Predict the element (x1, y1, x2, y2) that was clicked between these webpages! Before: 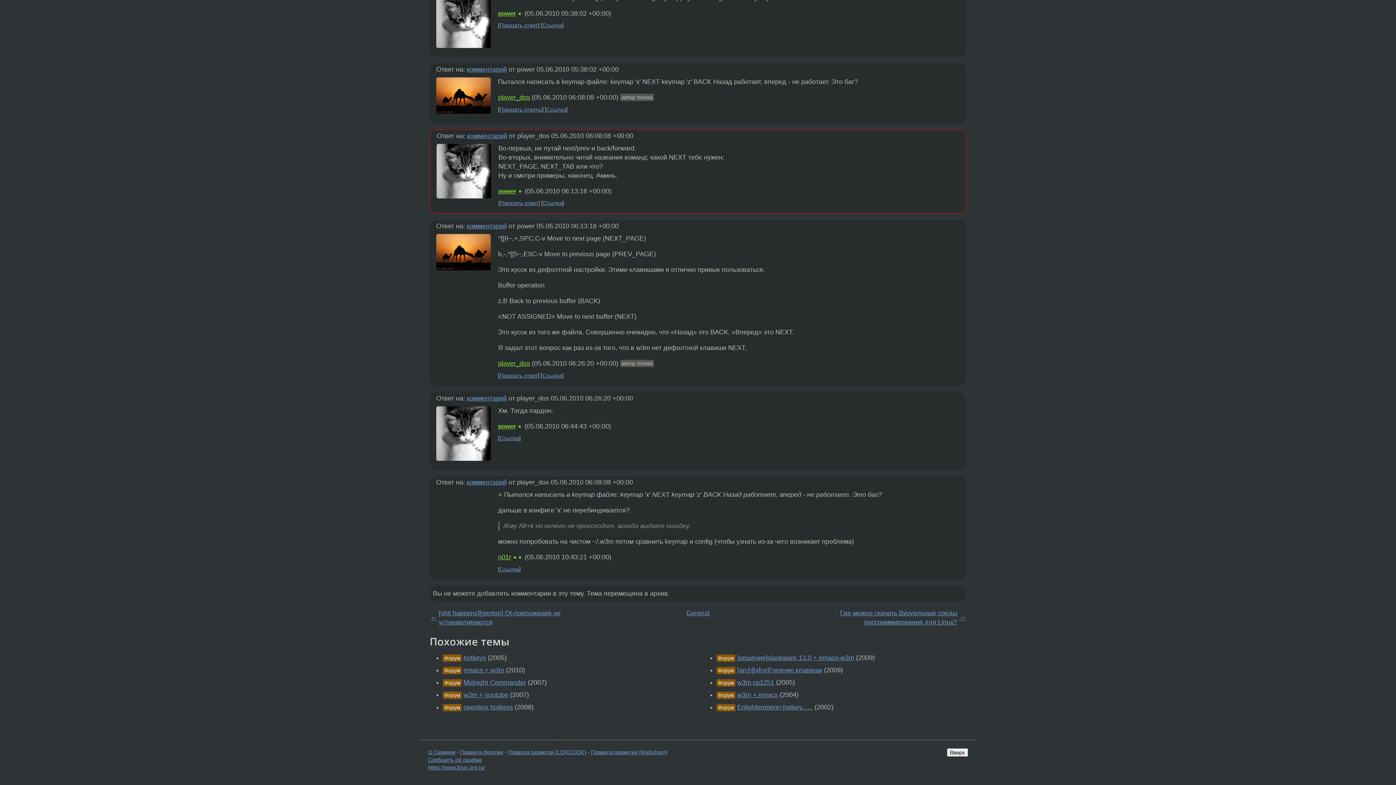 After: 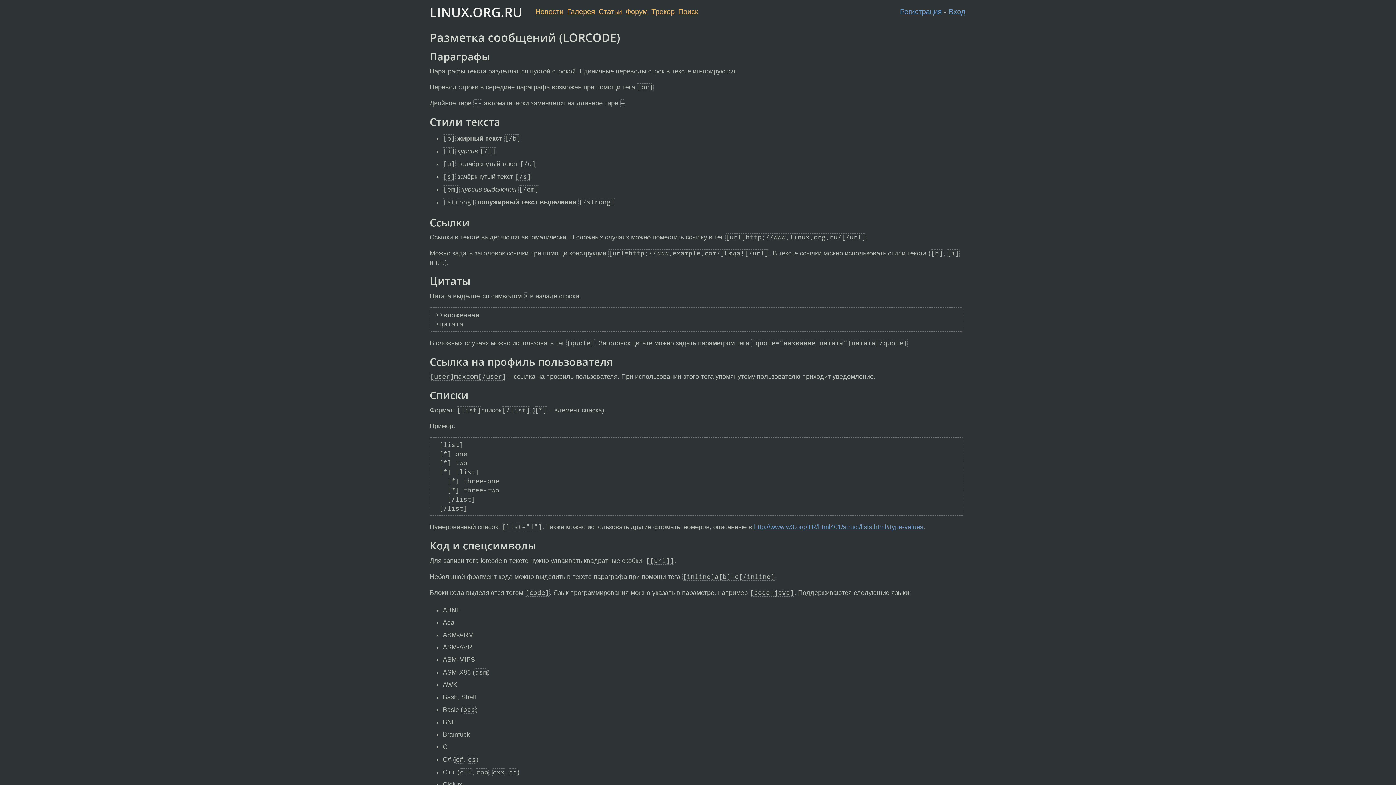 Action: label: Правила разметки (LORCODE) bbox: (507, 749, 586, 755)